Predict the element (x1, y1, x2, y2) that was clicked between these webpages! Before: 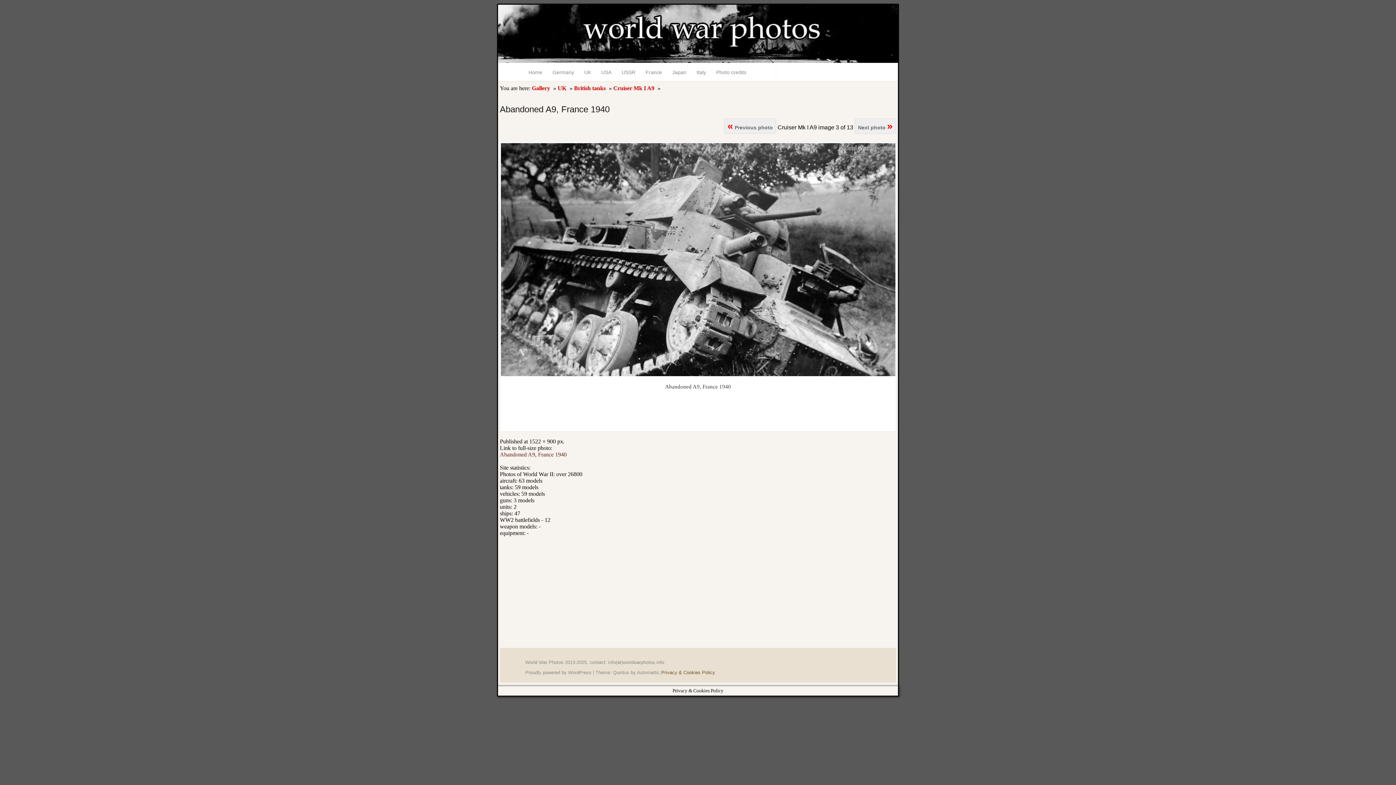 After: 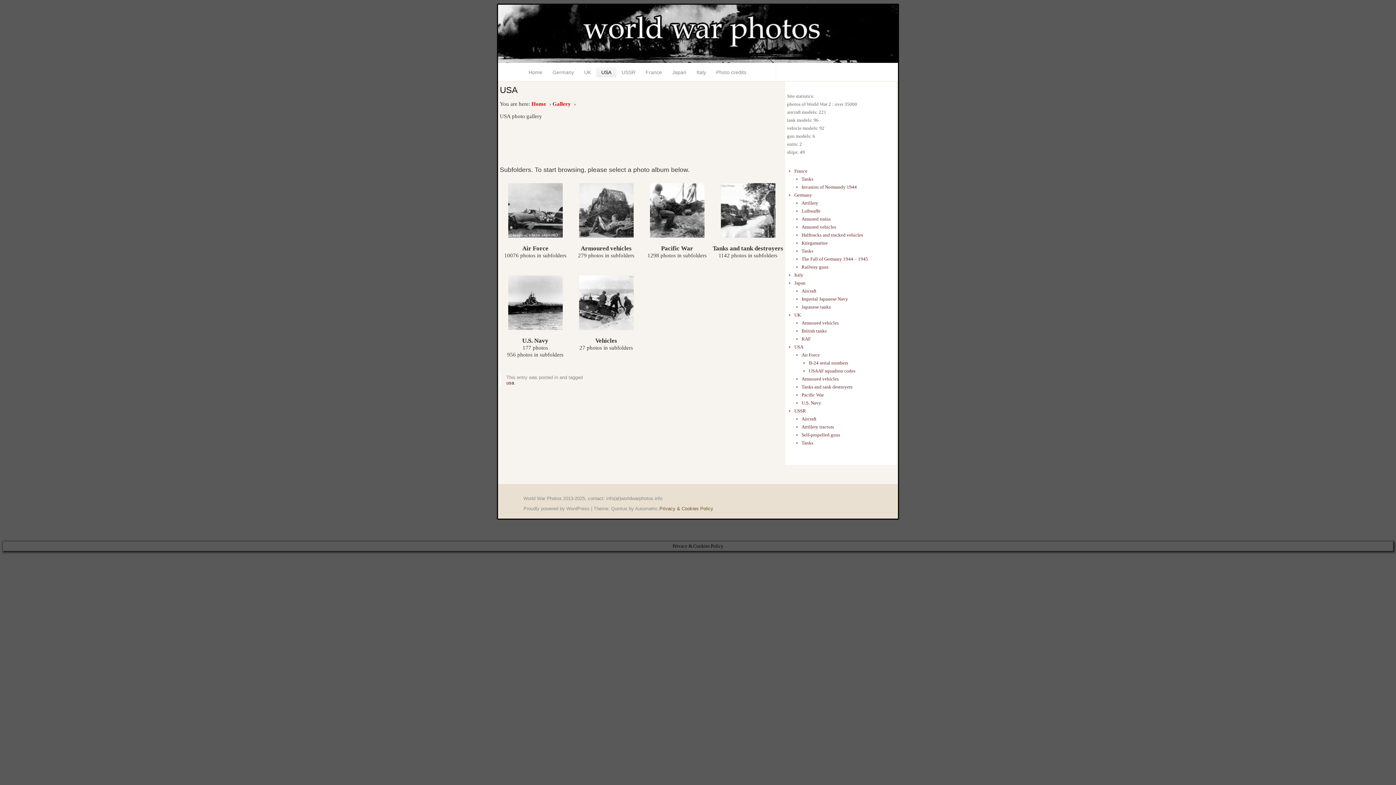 Action: label: USA bbox: (596, 67, 616, 77)